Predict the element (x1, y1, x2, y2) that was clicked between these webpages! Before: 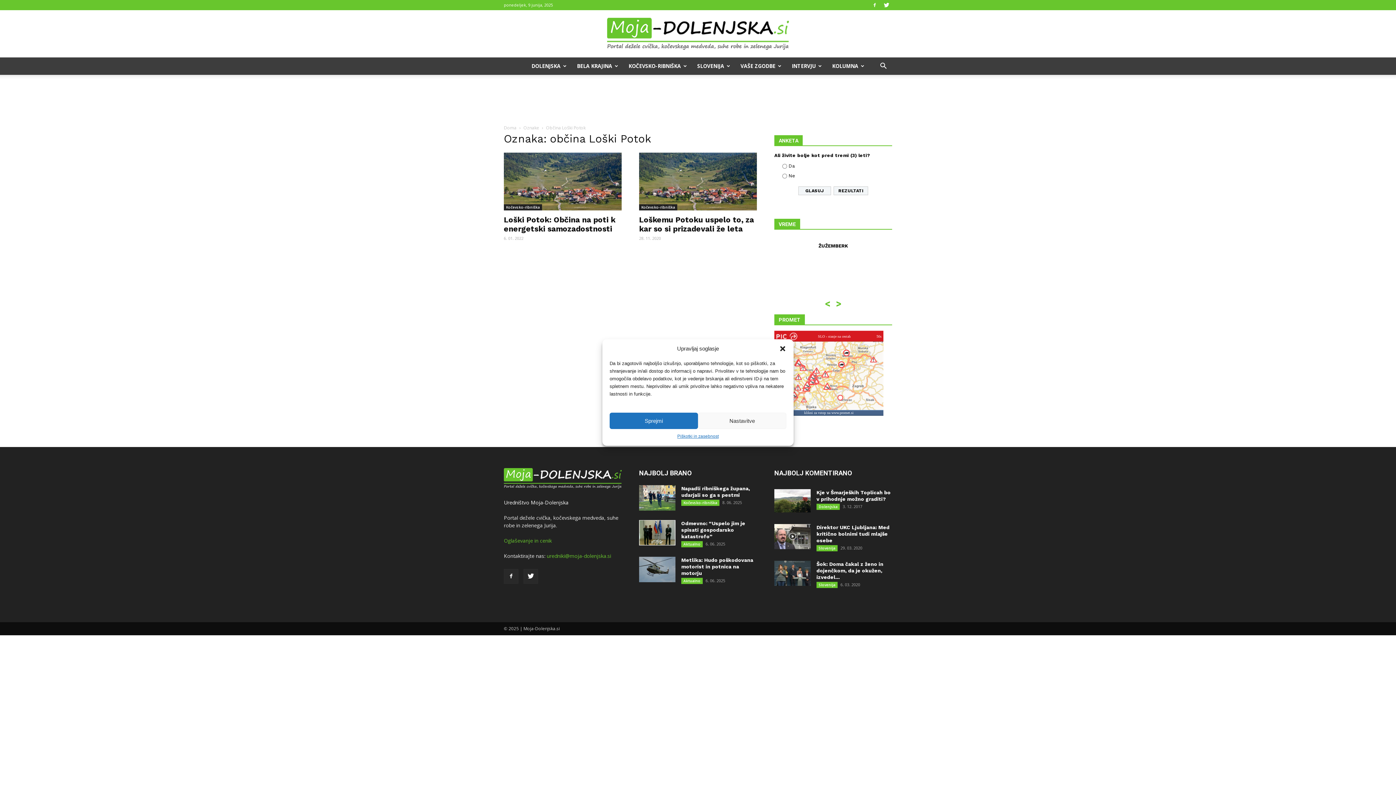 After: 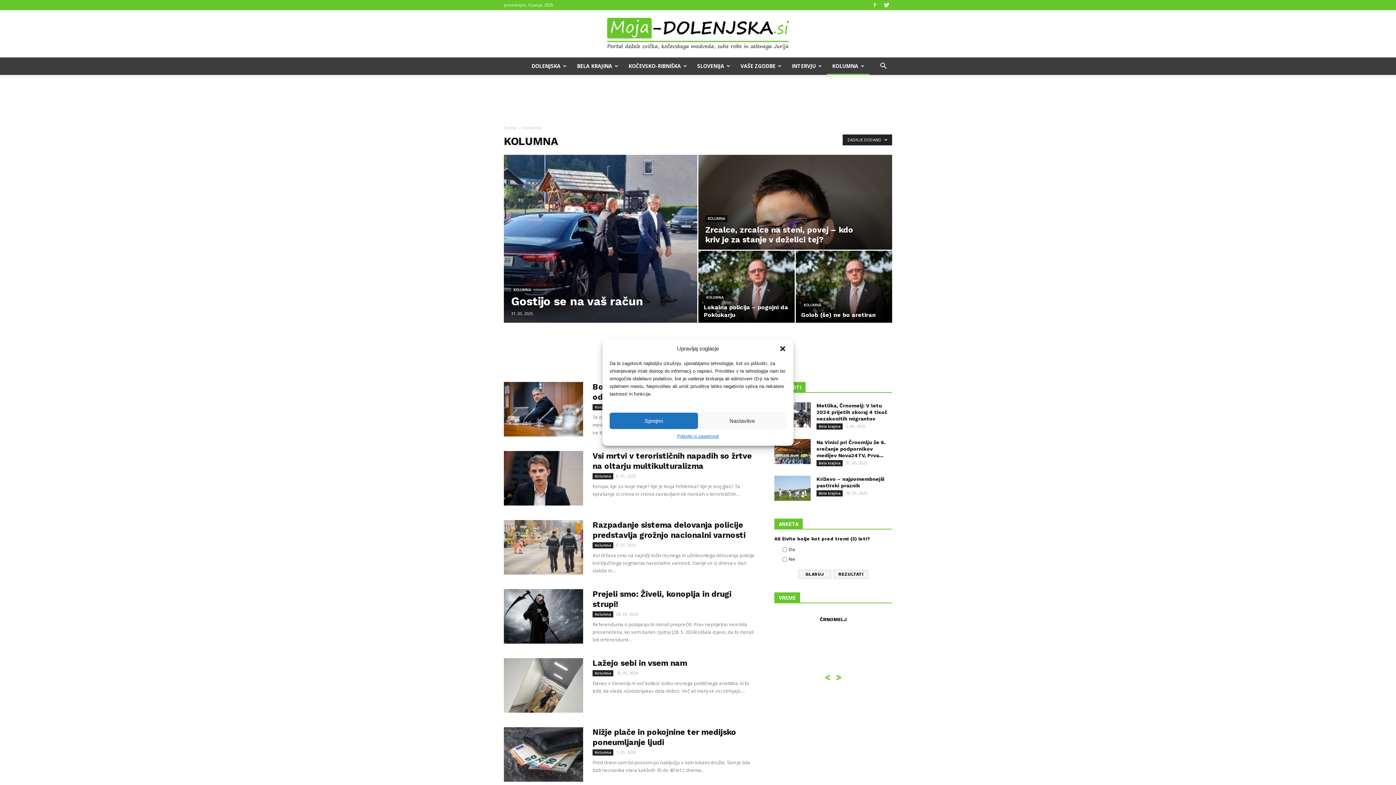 Action: bbox: (827, 57, 869, 74) label: KOLUMNA